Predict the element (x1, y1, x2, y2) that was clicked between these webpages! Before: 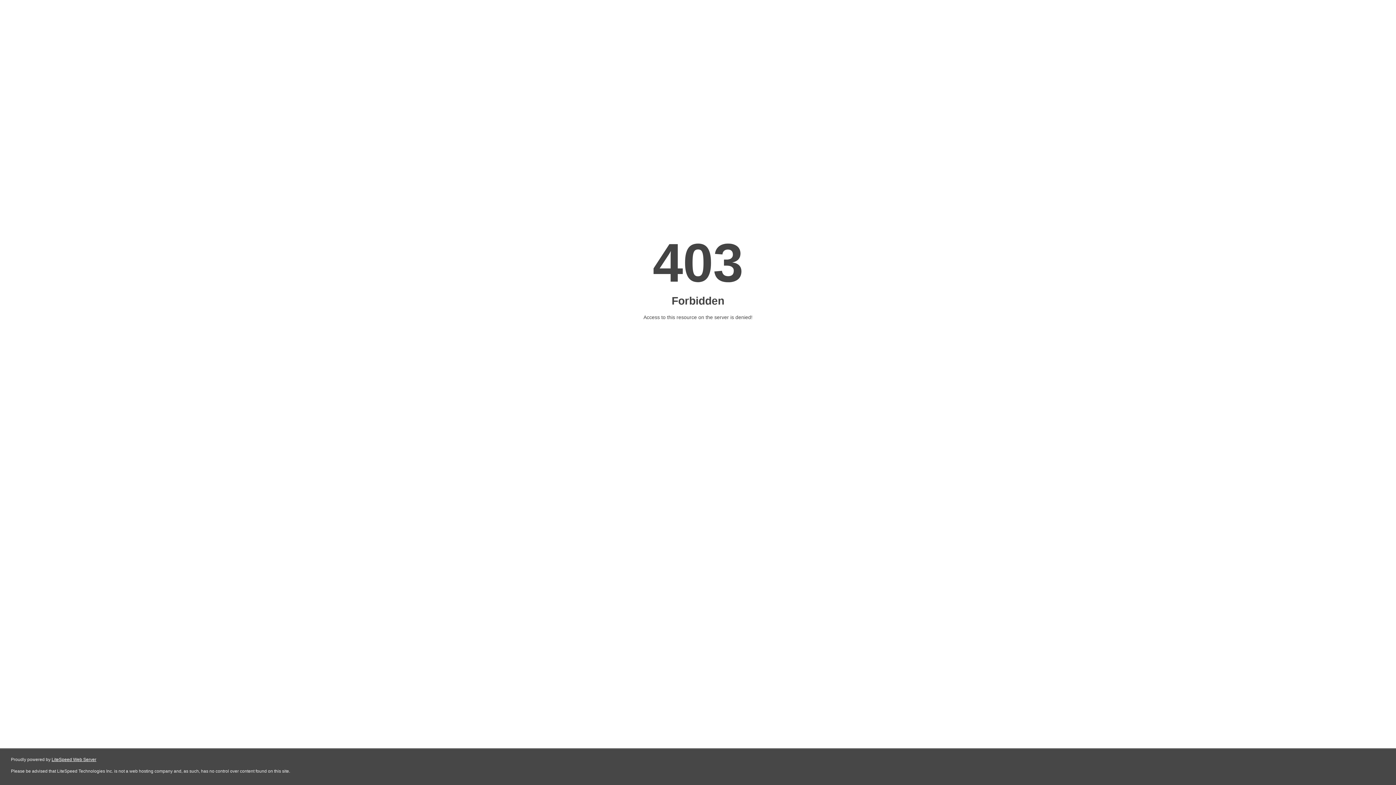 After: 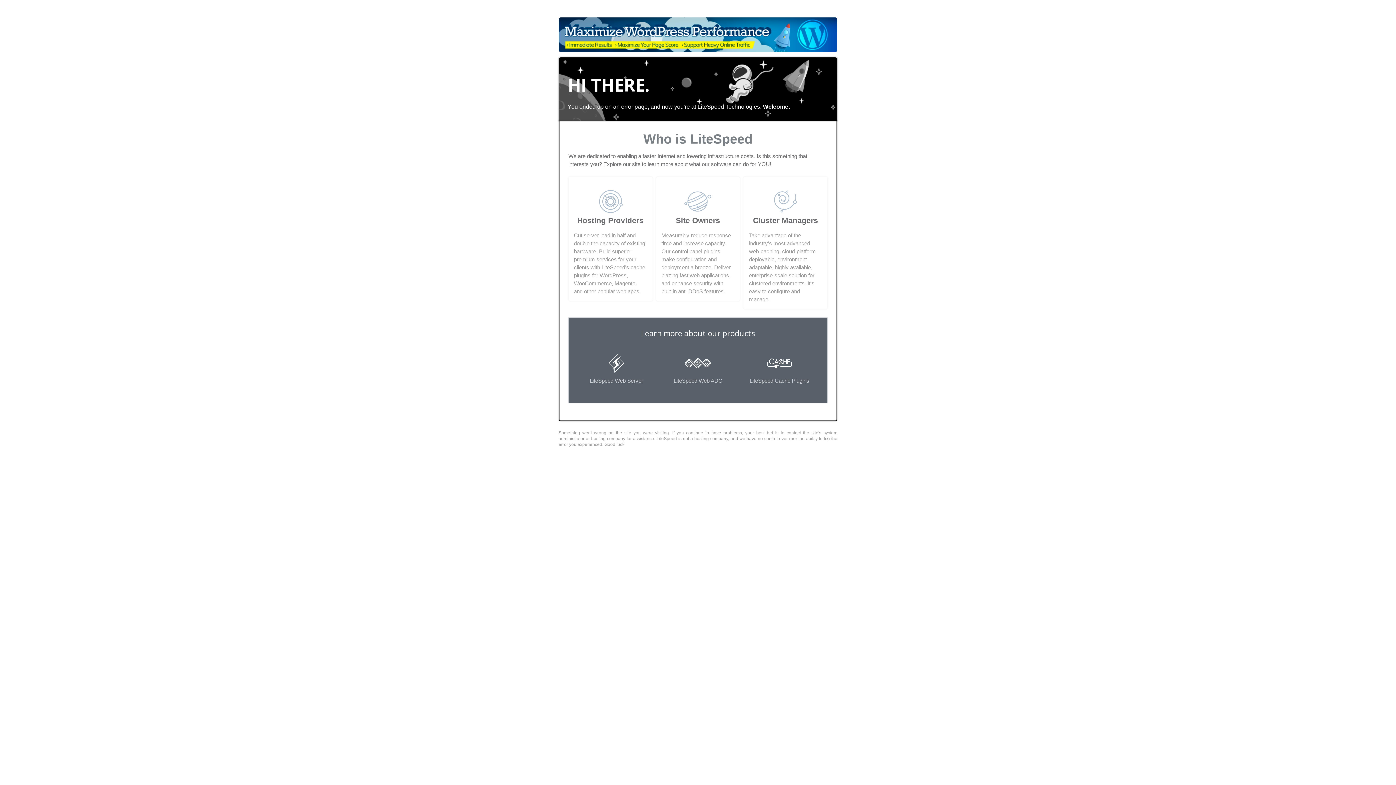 Action: bbox: (51, 757, 96, 762) label: LiteSpeed Web Server